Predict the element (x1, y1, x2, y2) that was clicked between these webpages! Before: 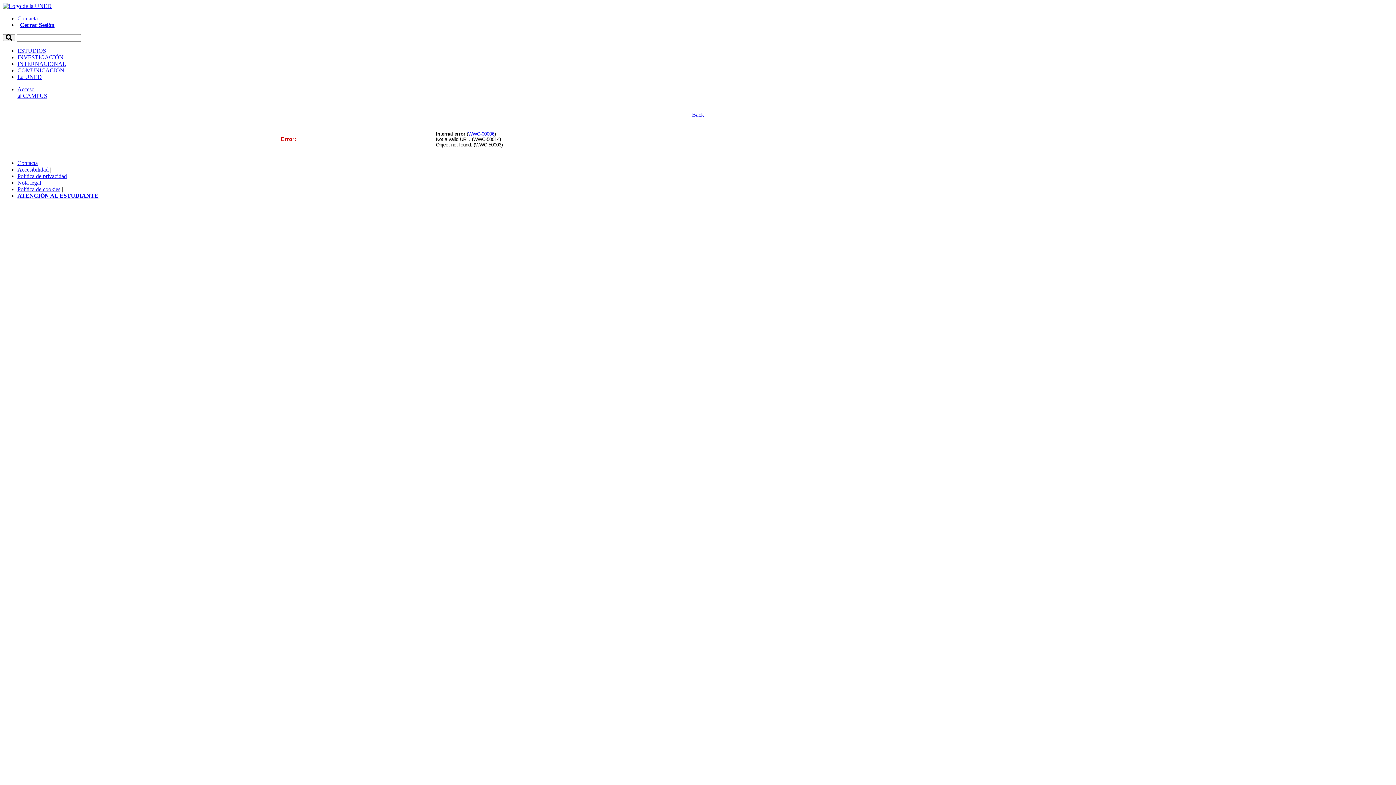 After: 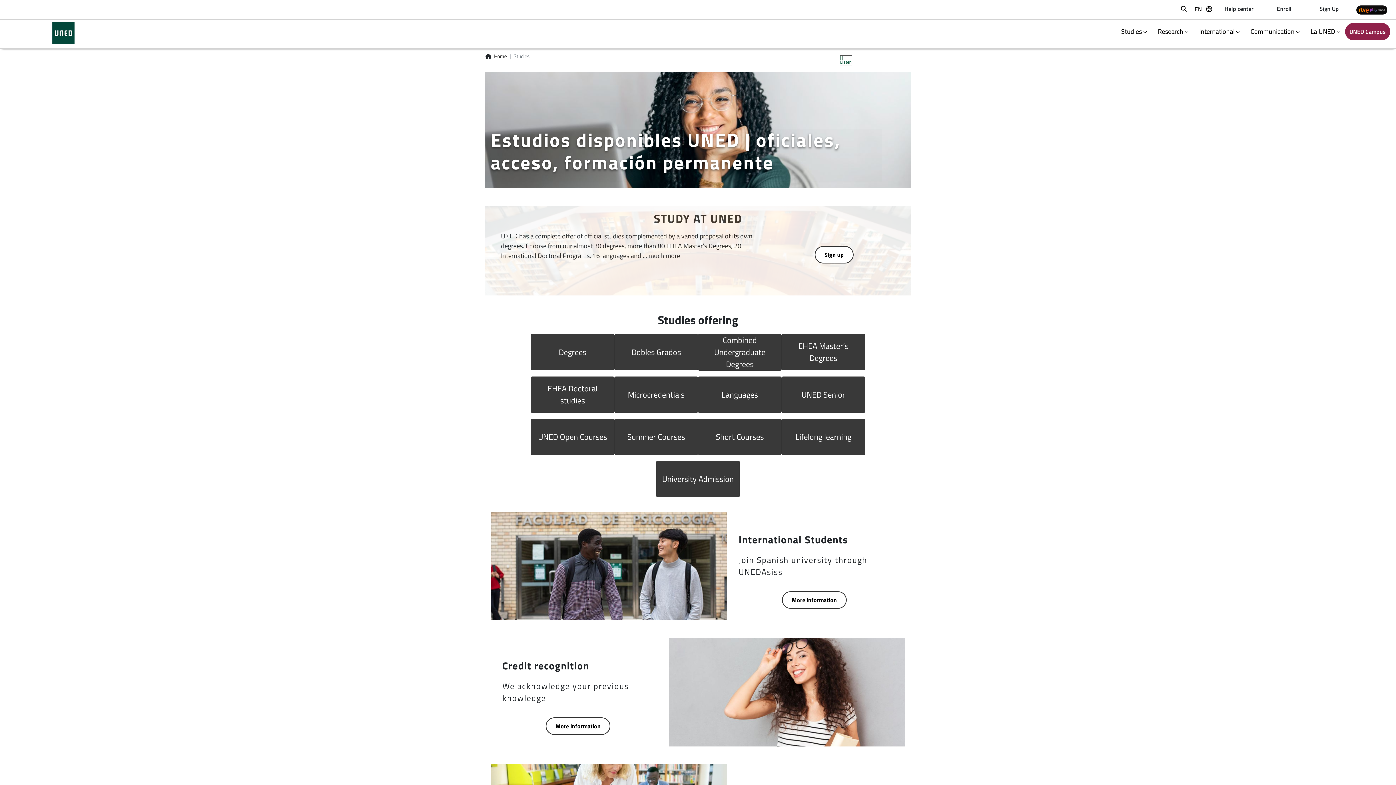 Action: label: ESTUDIOS bbox: (17, 47, 46, 53)